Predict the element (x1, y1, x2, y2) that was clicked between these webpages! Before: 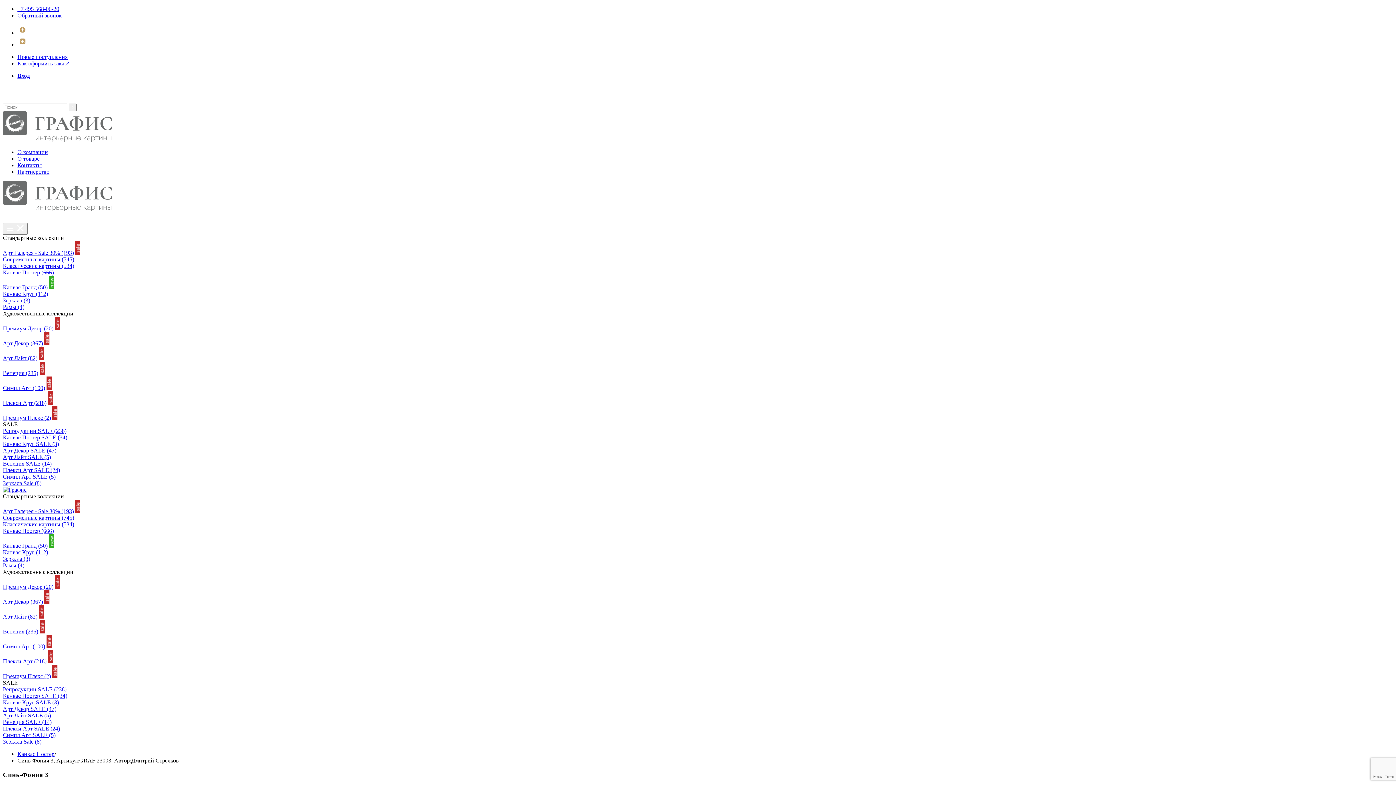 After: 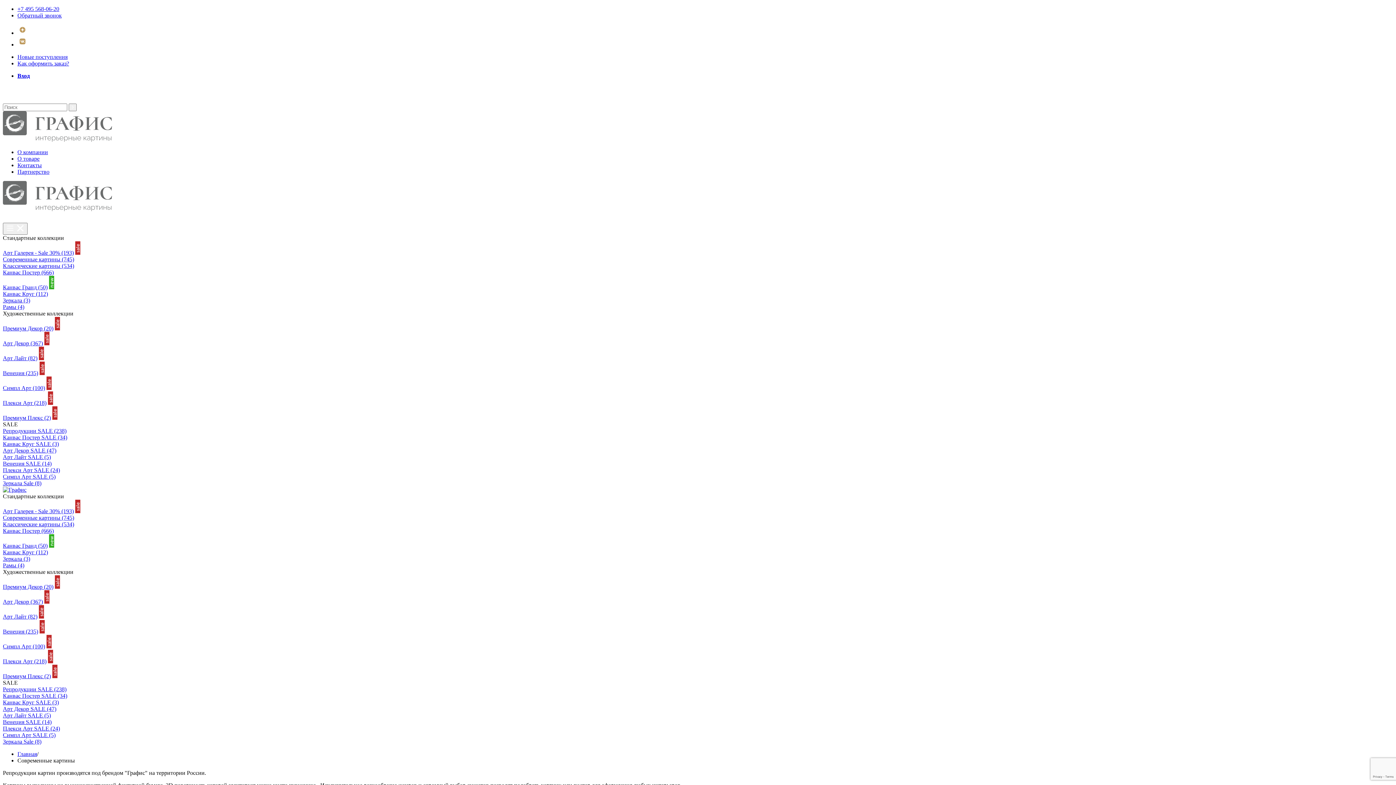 Action: bbox: (2, 256, 74, 262) label: Современные картины (745)